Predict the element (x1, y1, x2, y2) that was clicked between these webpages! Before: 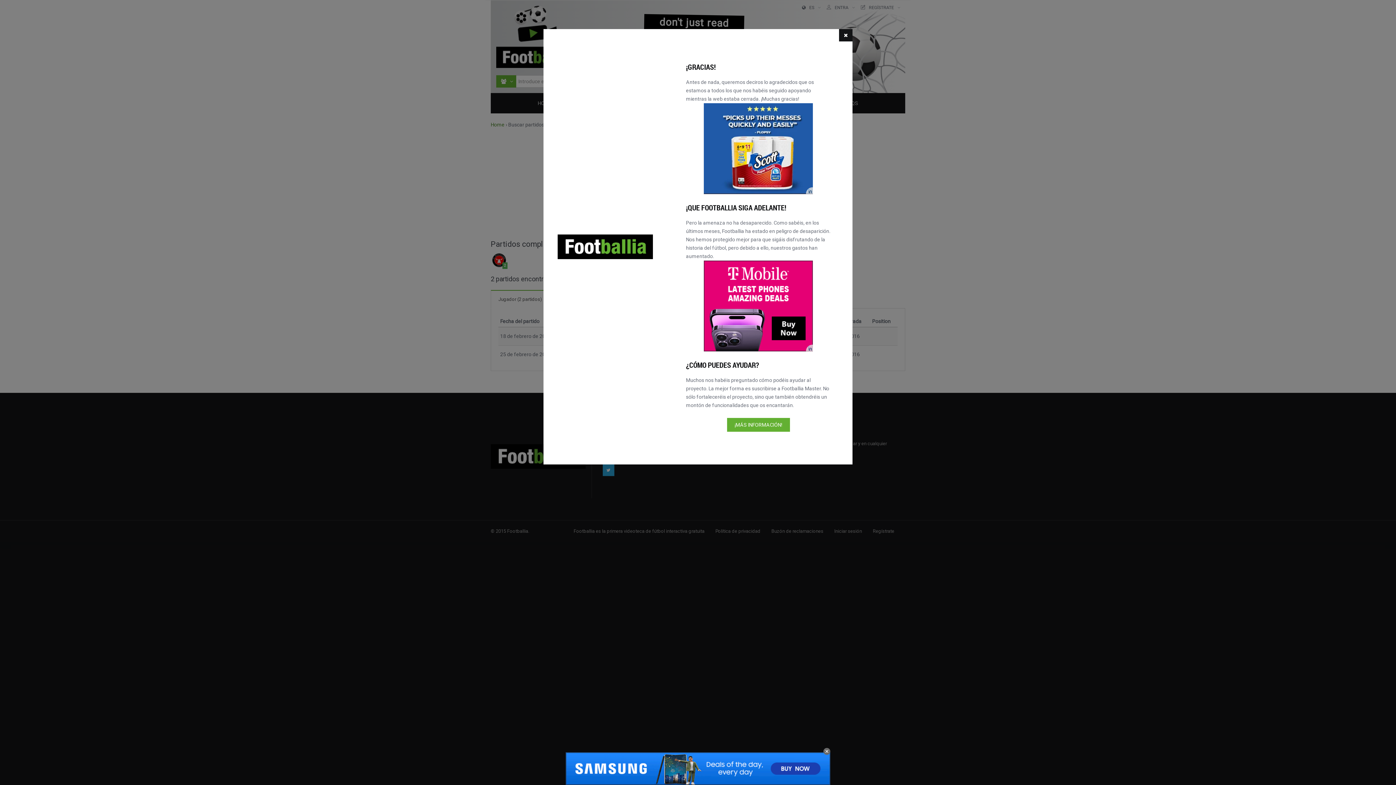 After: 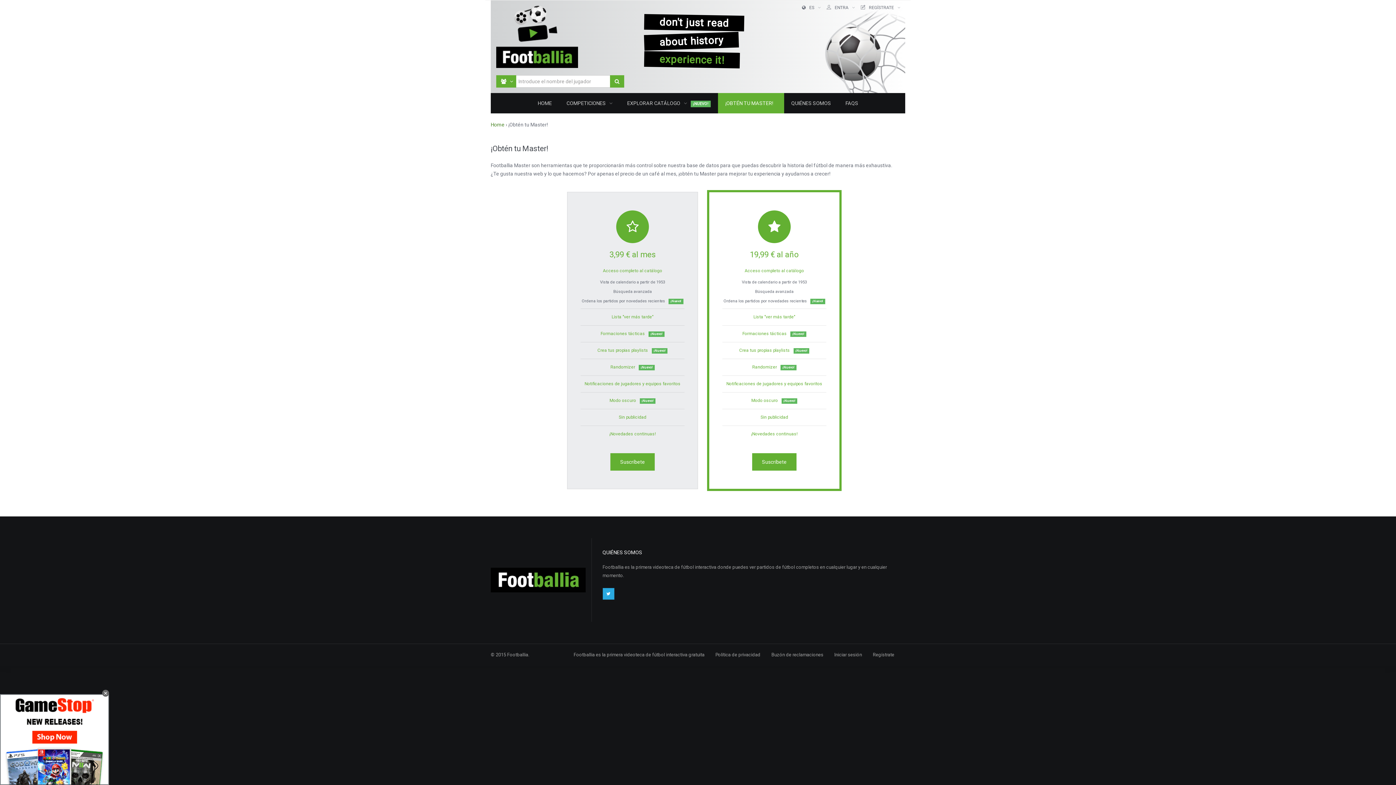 Action: bbox: (727, 418, 790, 432) label: ¡MÁS INFORMACIÓN!